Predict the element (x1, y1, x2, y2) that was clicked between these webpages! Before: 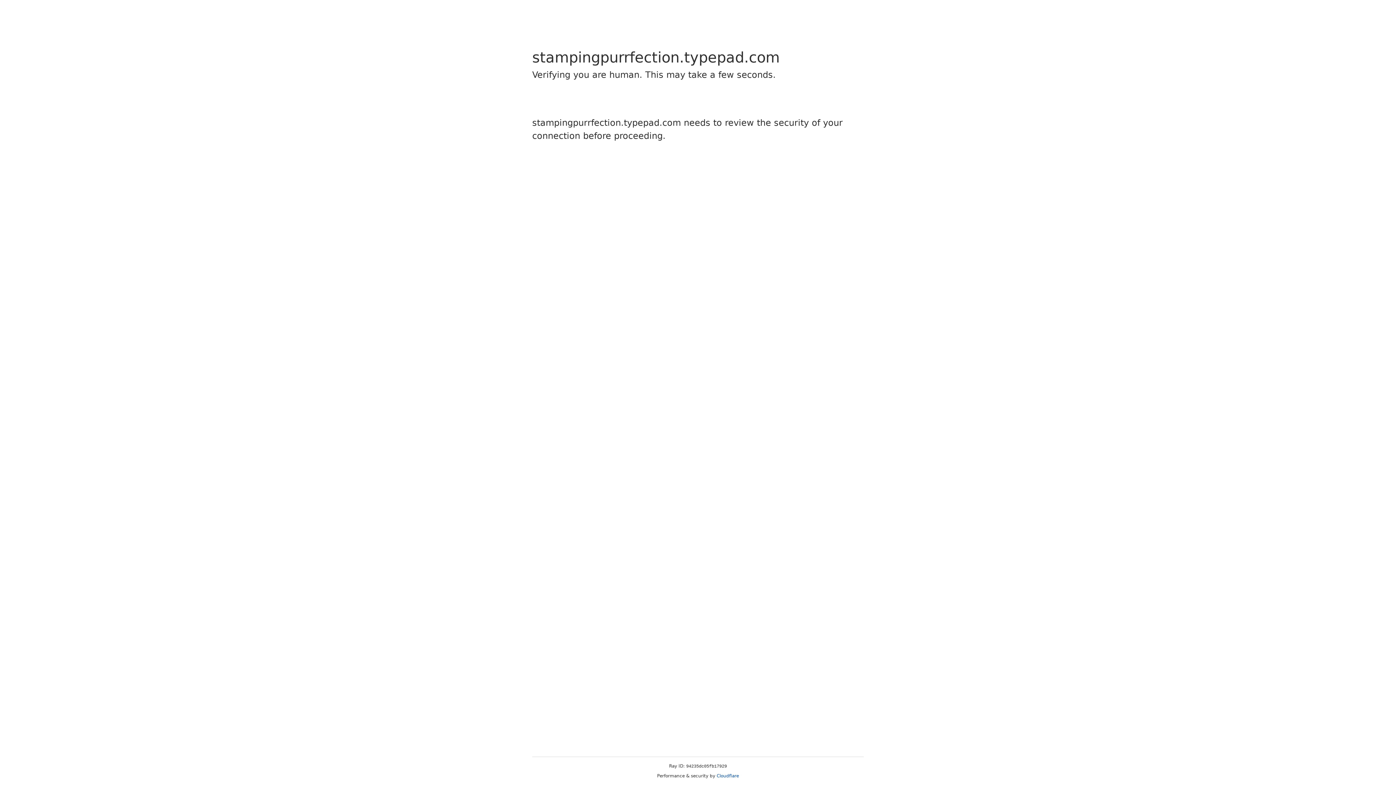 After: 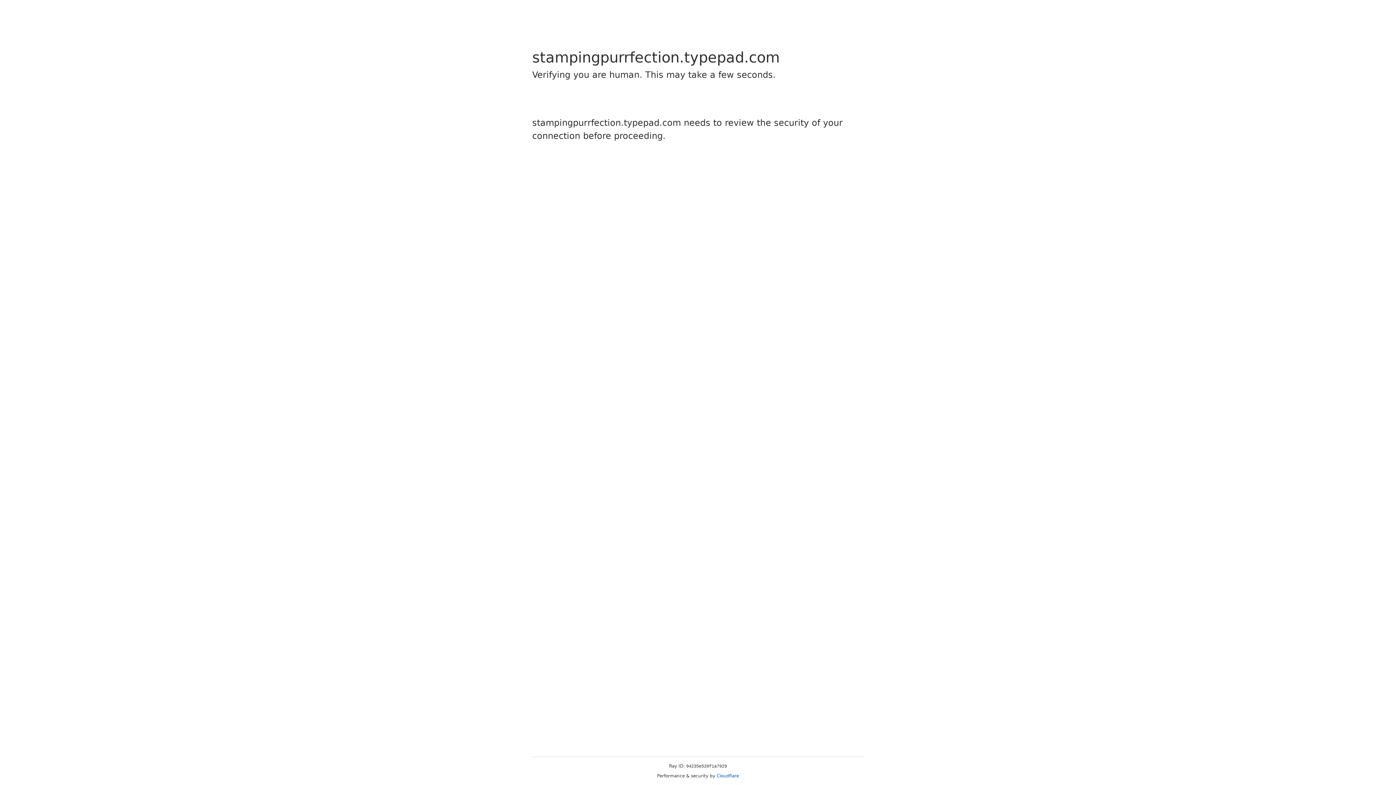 Action: label: Cloudflare bbox: (716, 773, 739, 778)